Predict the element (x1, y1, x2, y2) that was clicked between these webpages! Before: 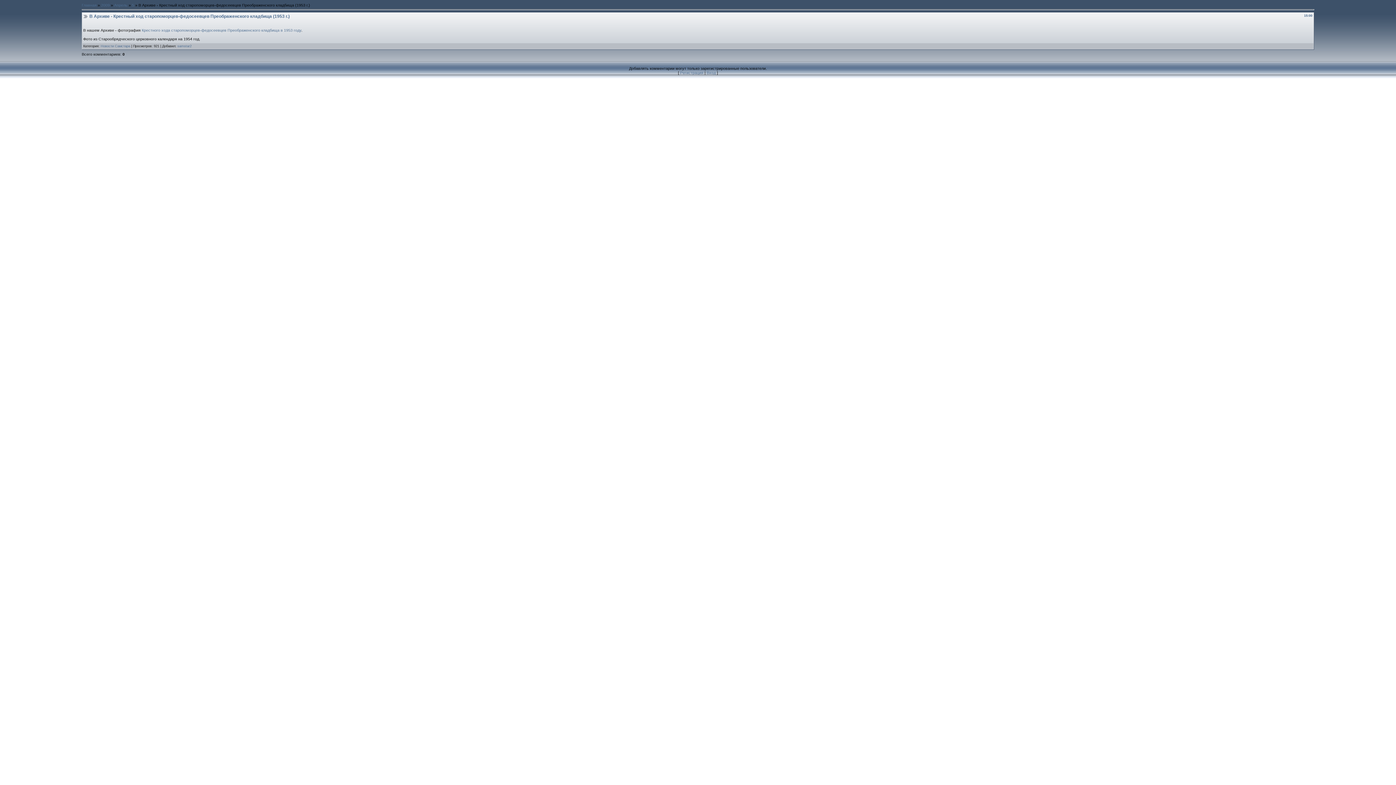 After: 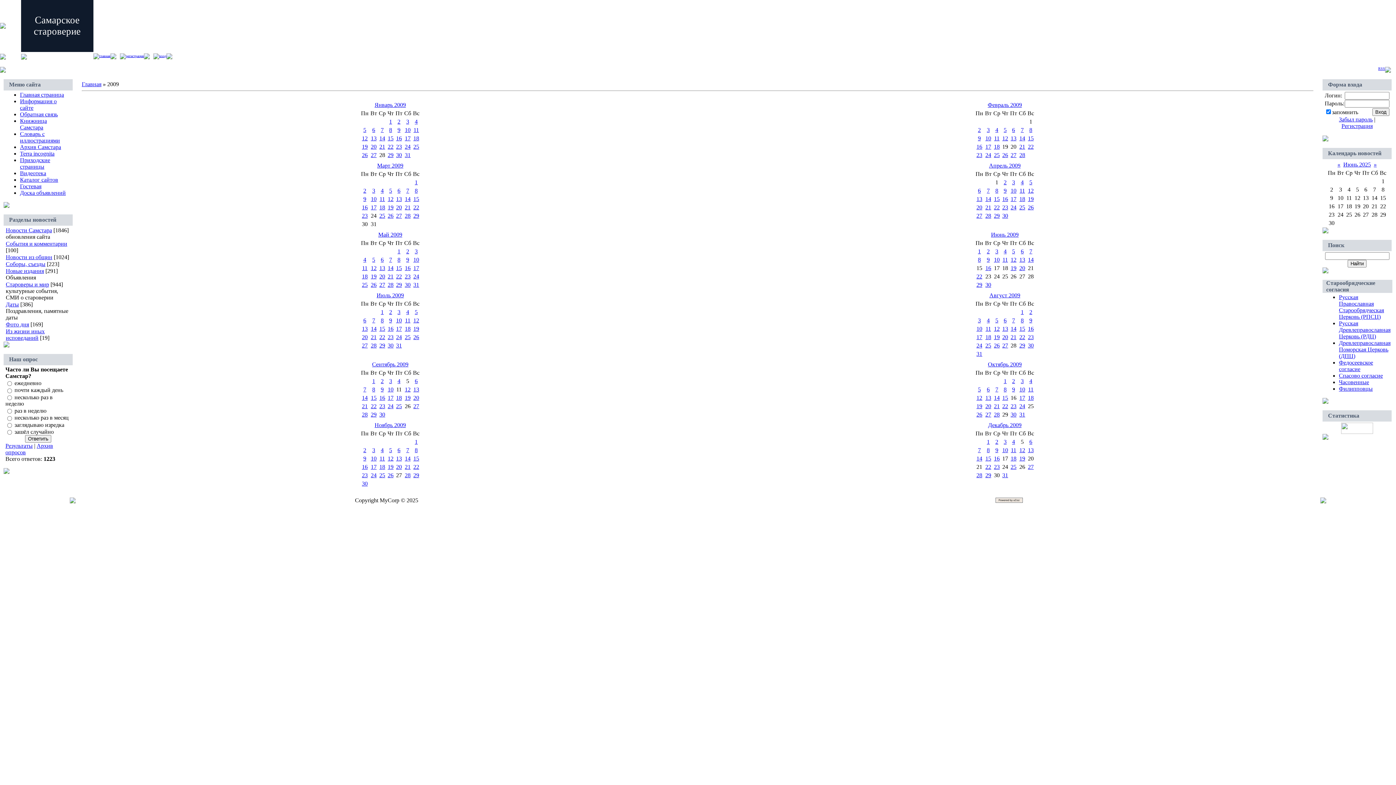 Action: bbox: (101, 2, 109, 7) label: 2009